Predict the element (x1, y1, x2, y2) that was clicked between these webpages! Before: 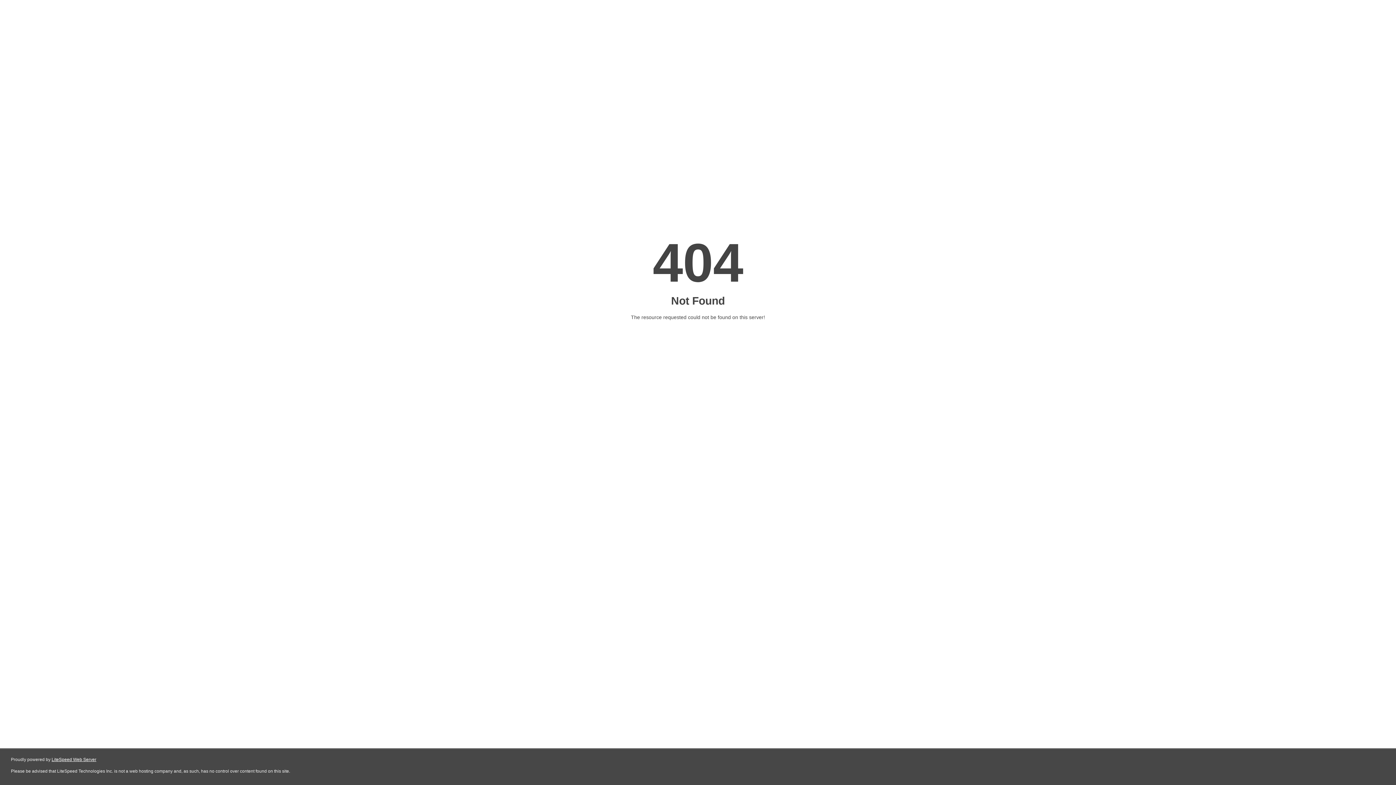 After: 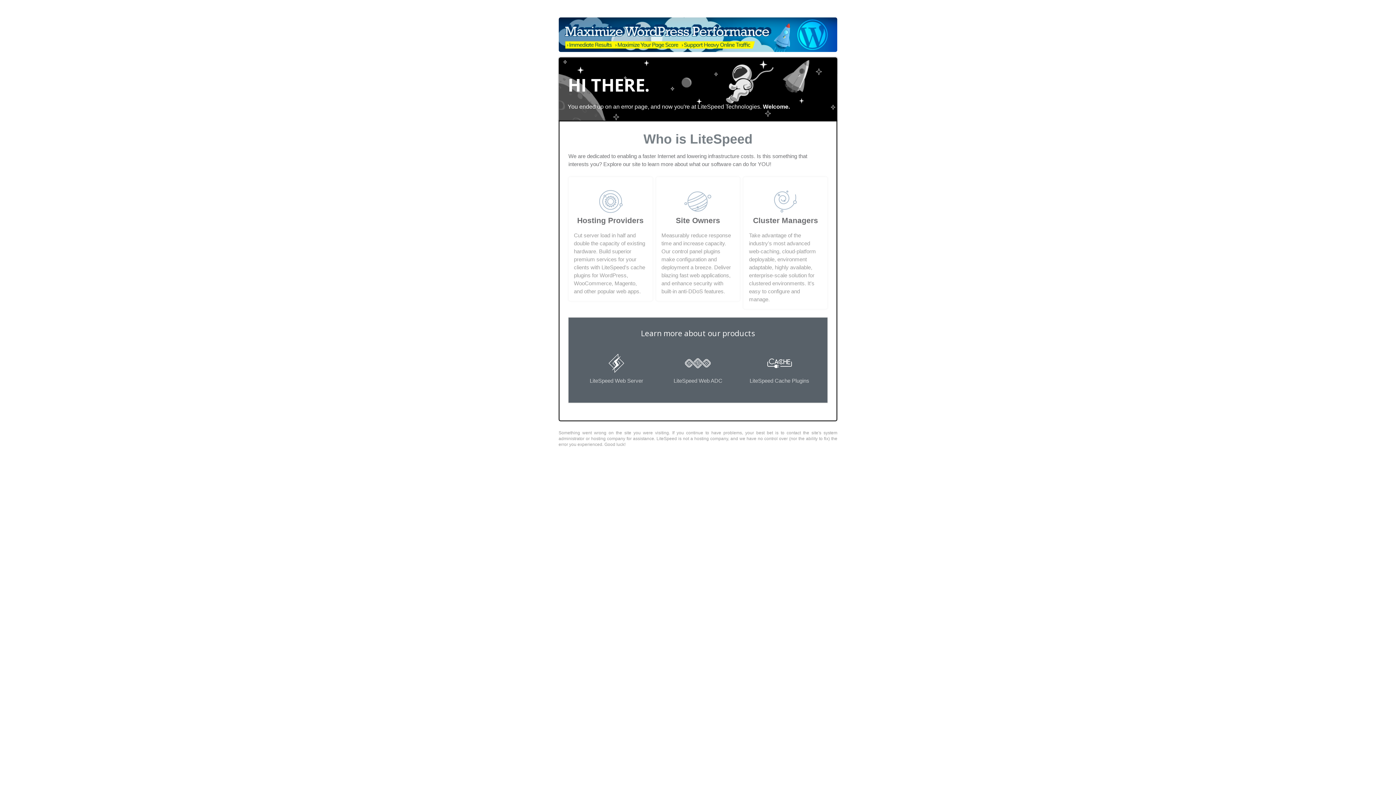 Action: bbox: (51, 757, 96, 762) label: LiteSpeed Web Server